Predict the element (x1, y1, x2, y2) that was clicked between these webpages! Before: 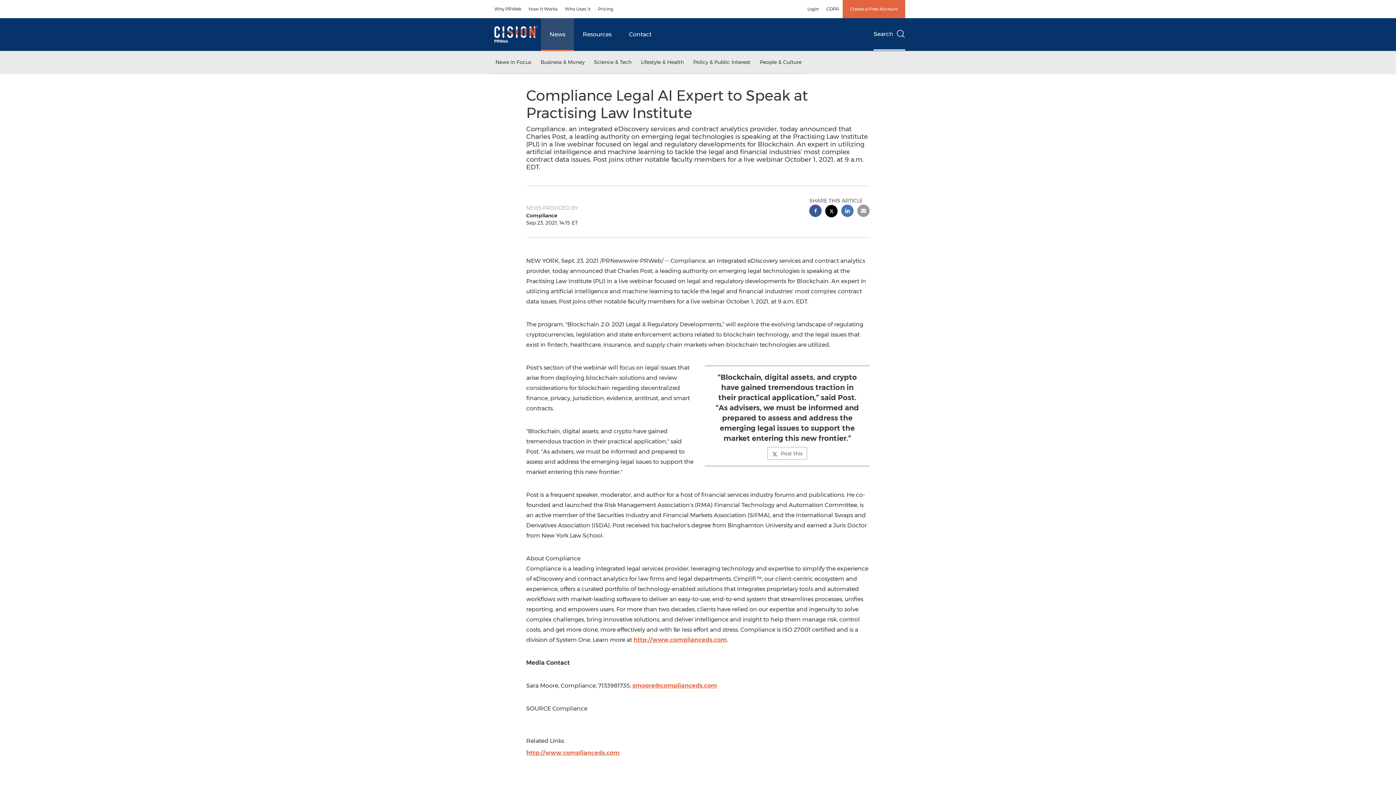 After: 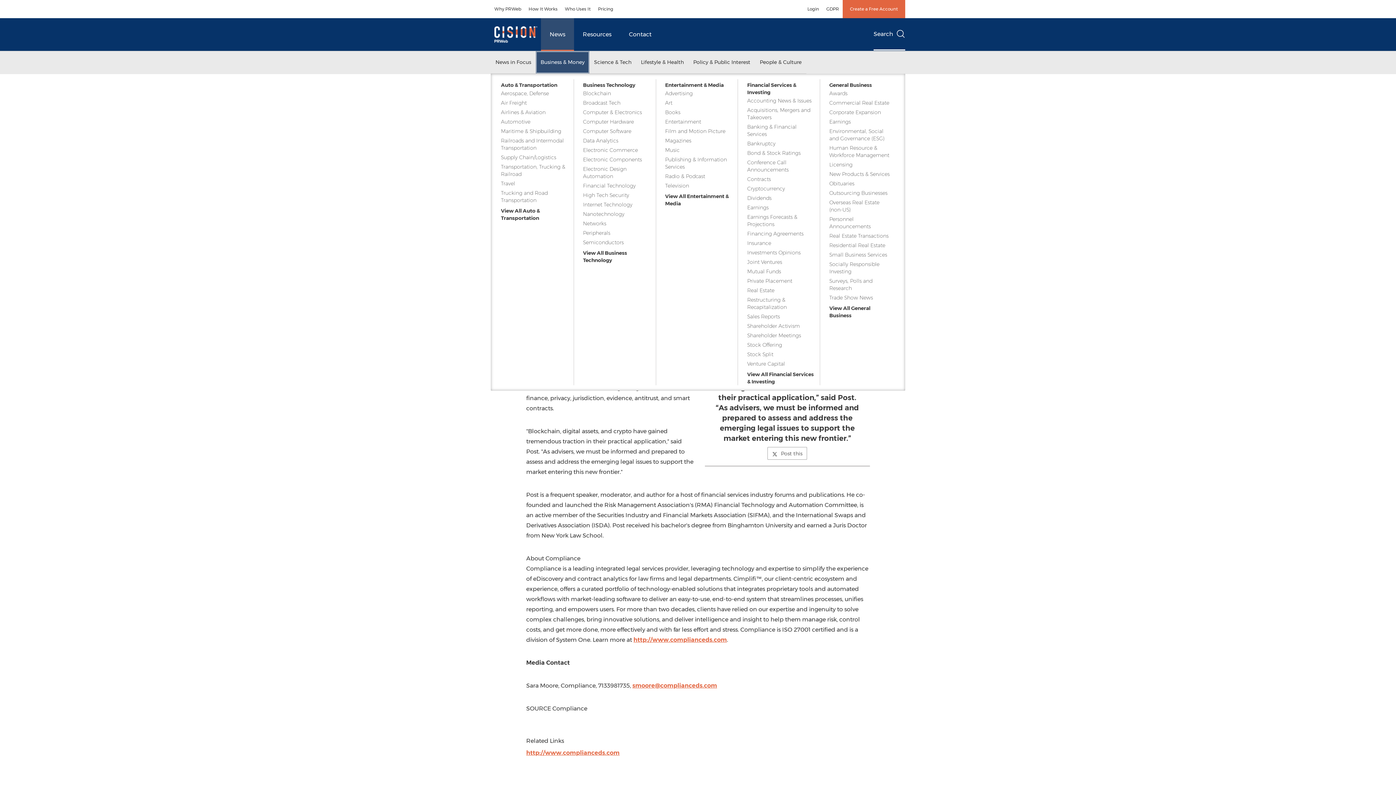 Action: bbox: (536, 51, 589, 73) label: Business & Money